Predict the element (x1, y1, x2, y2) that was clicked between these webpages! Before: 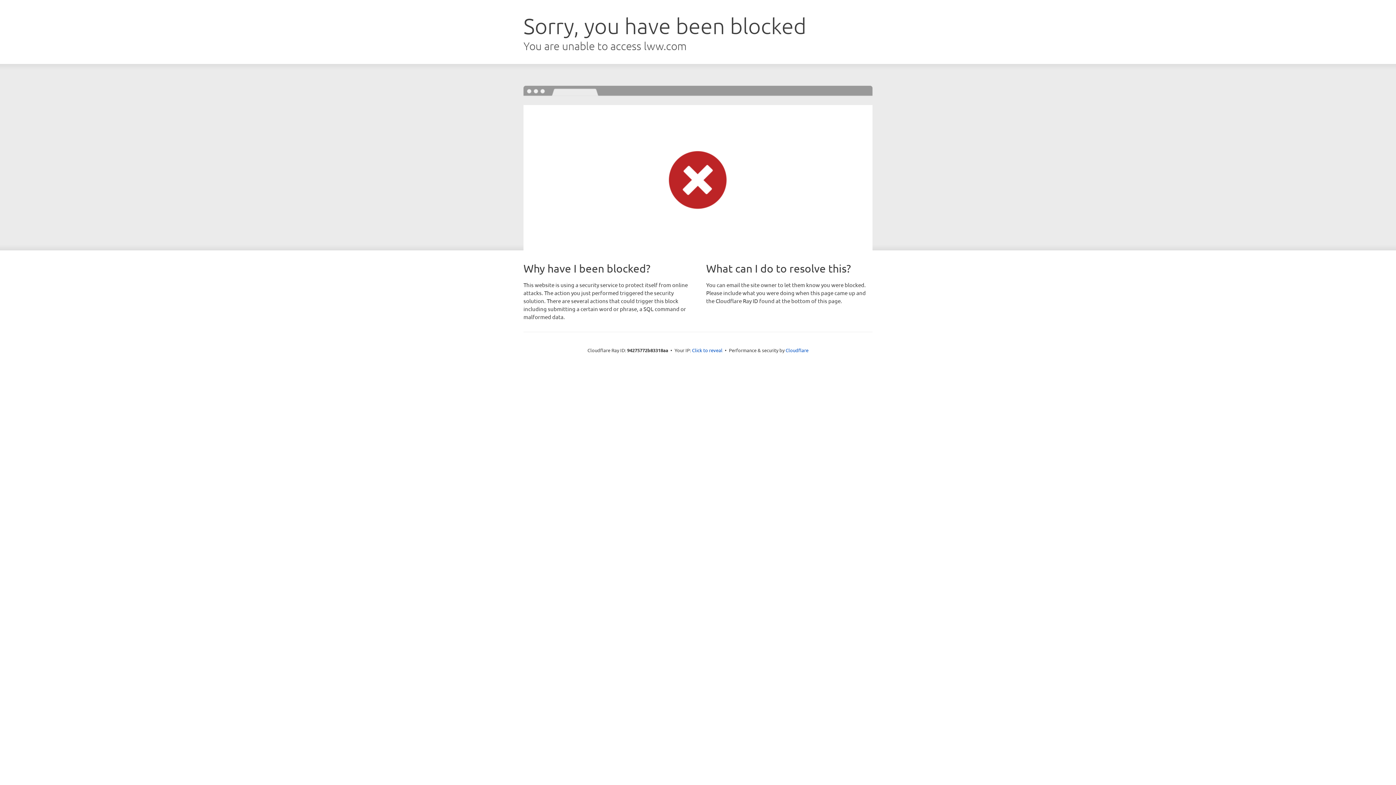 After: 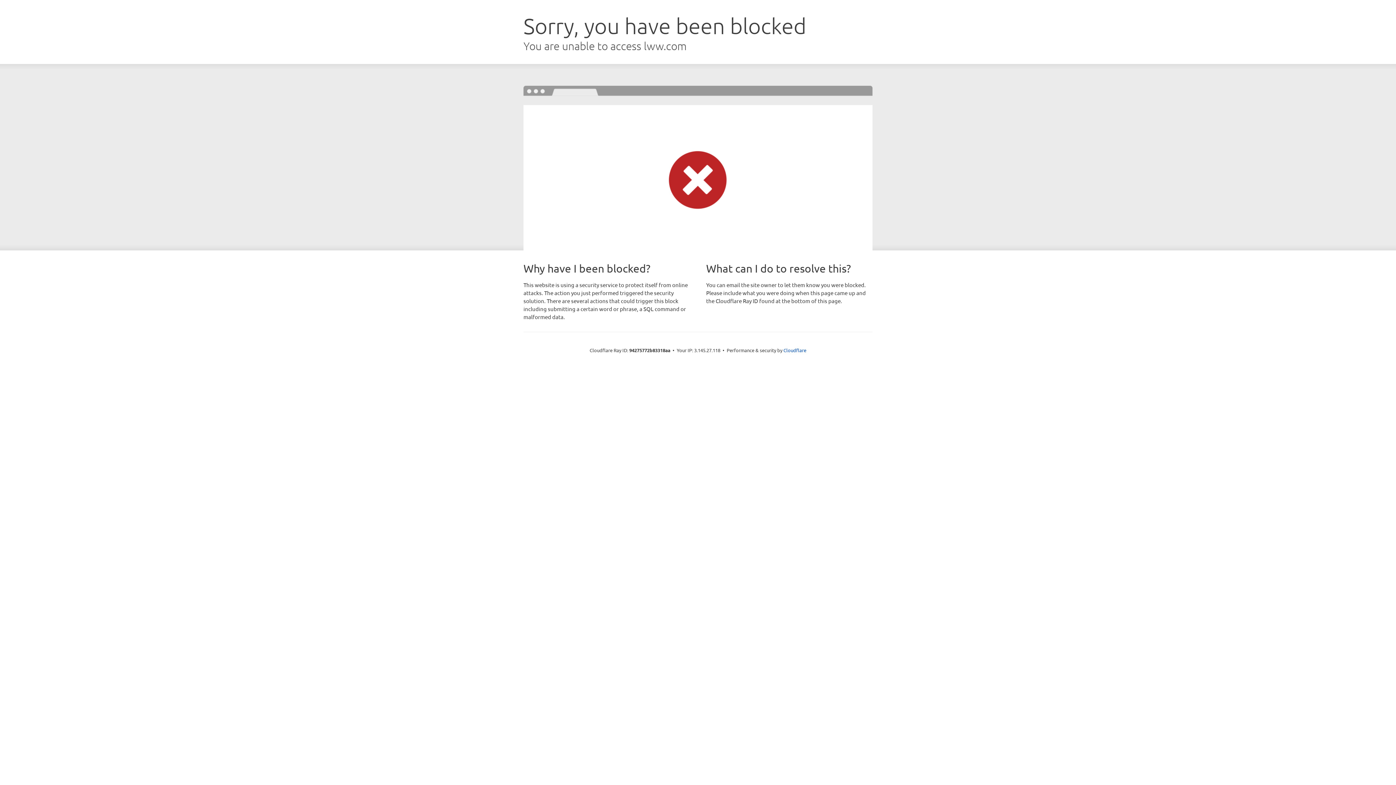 Action: bbox: (692, 346, 722, 353) label: Click to reveal